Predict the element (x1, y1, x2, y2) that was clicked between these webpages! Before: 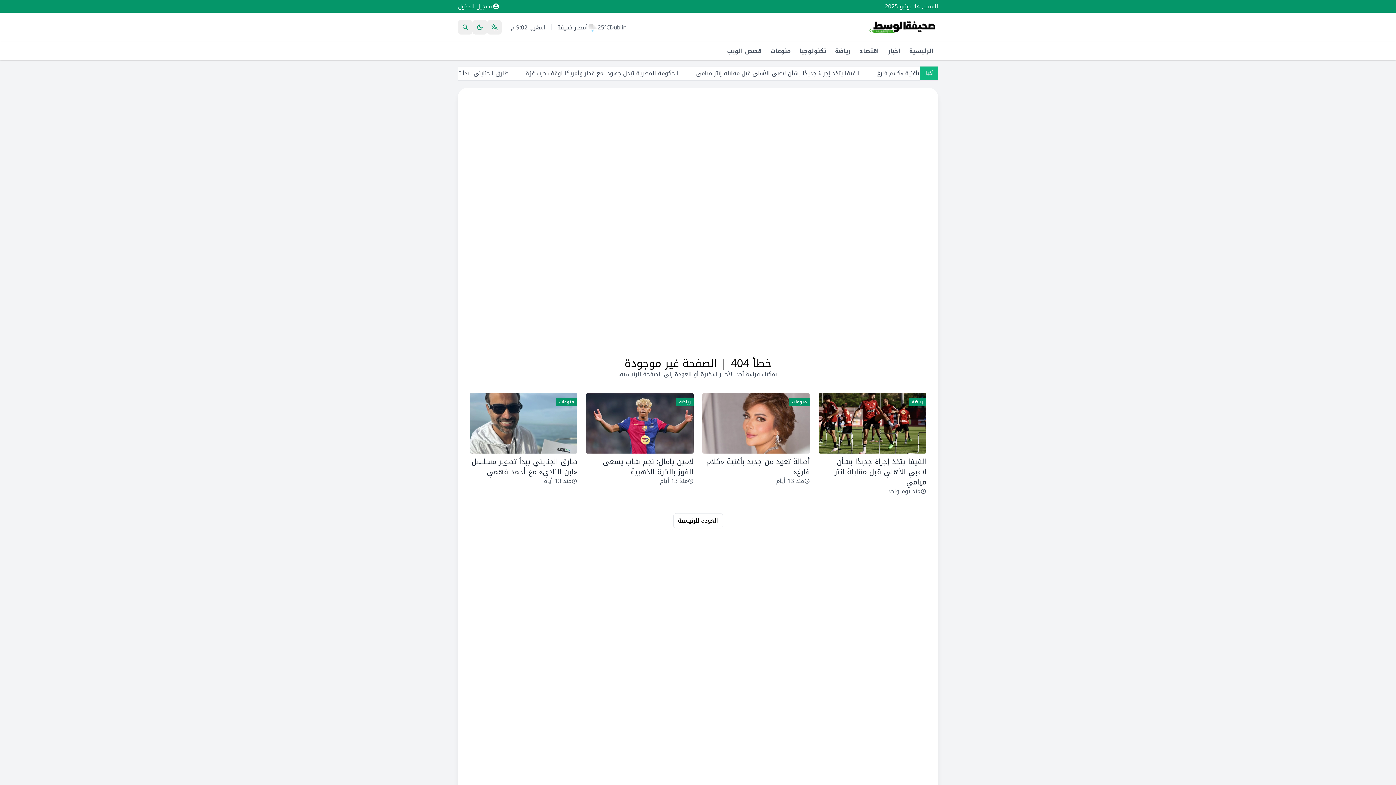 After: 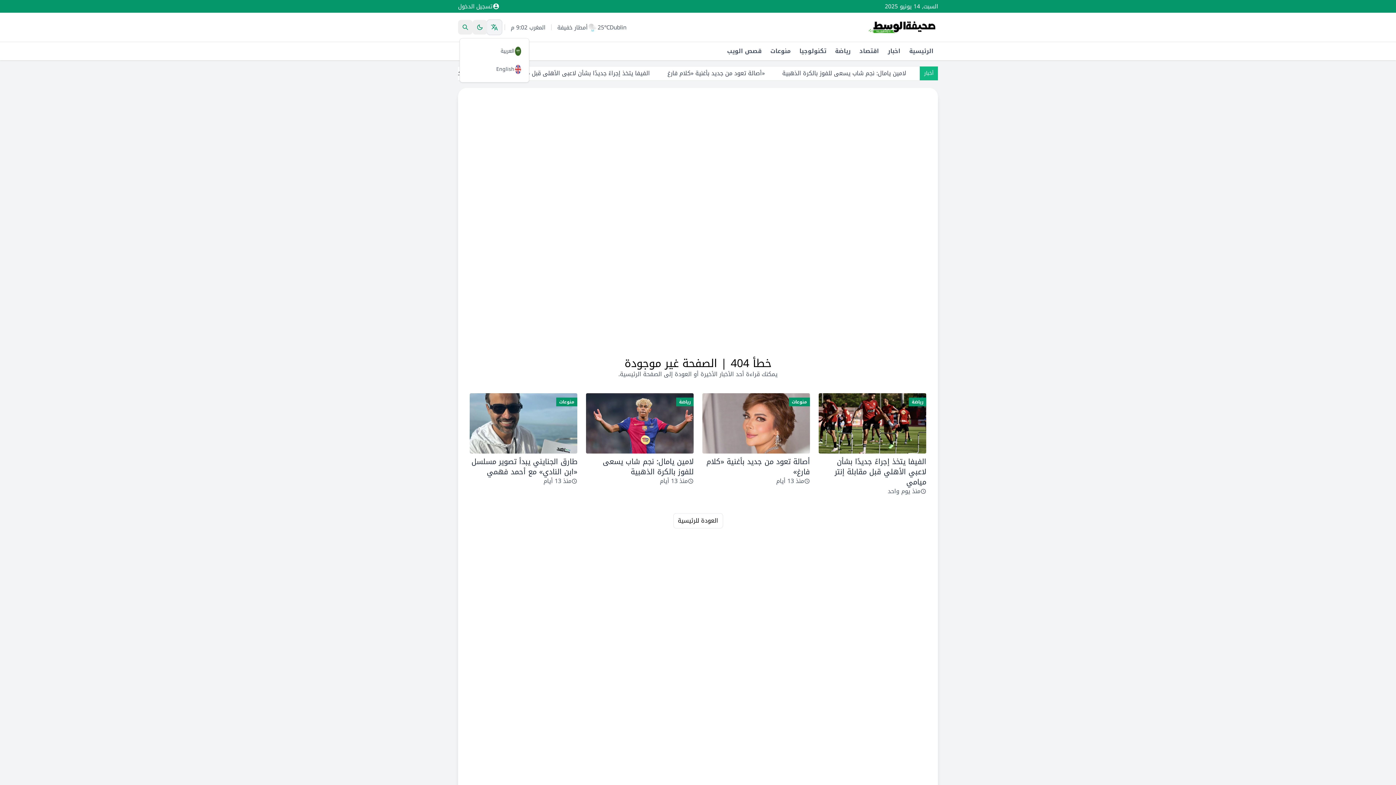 Action: bbox: (487, 20, 501, 34) label: Language